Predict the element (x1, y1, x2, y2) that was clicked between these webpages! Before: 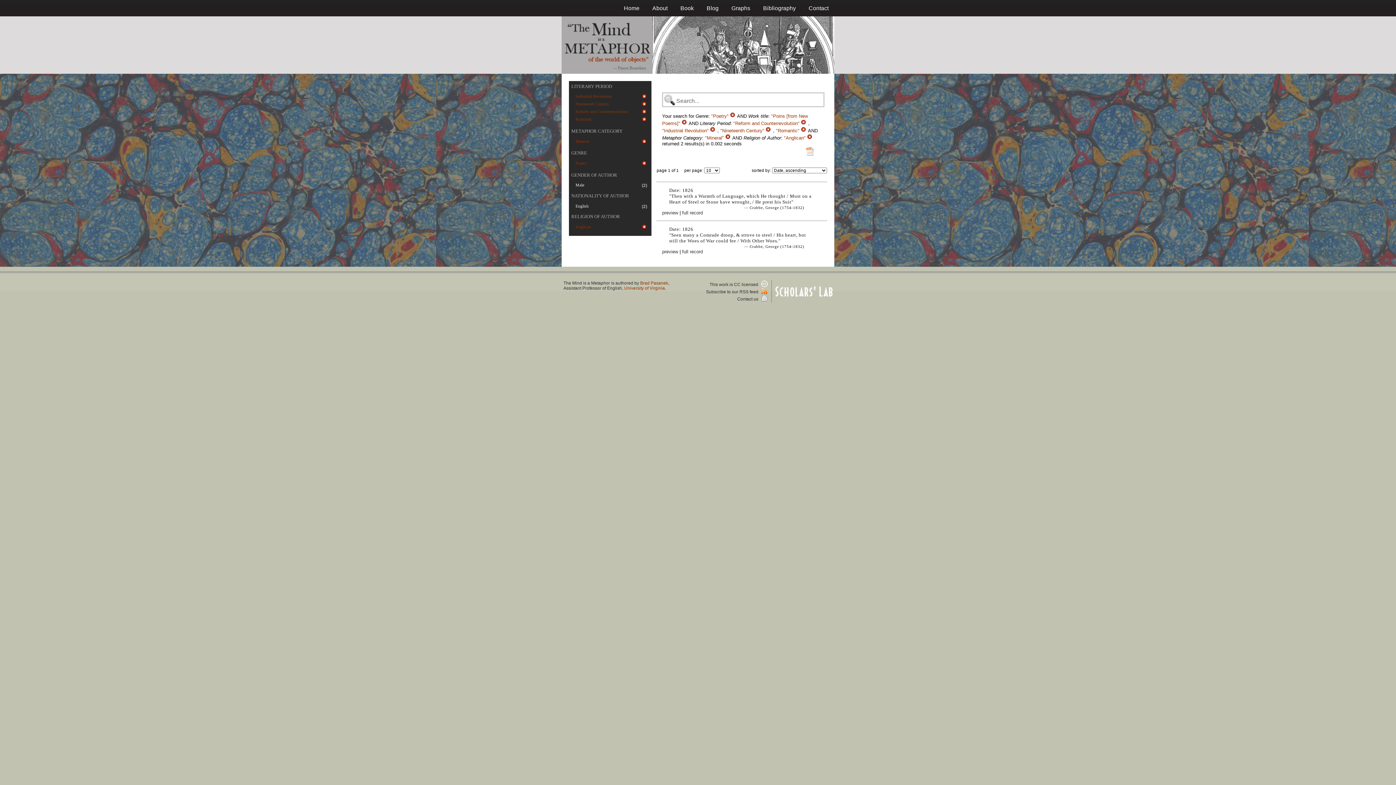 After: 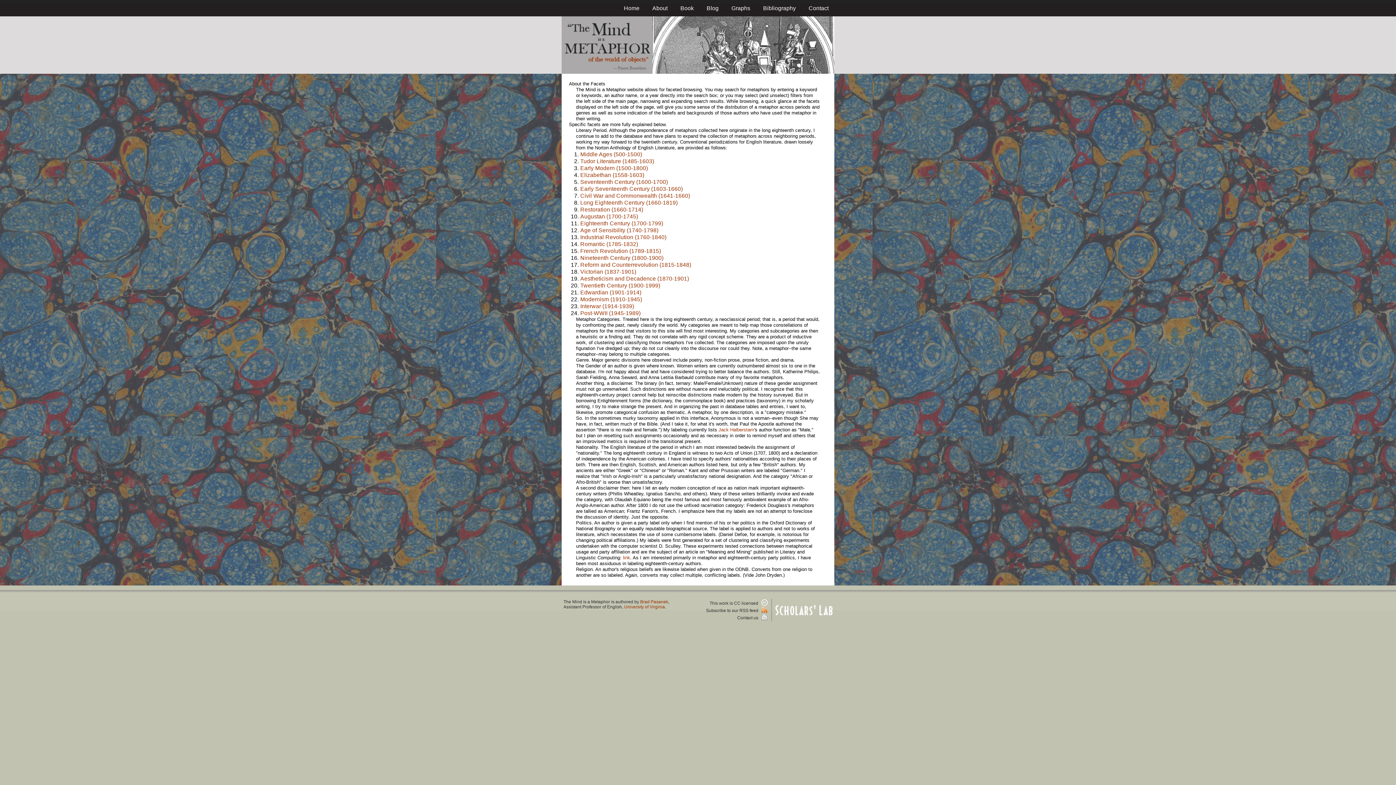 Action: bbox: (571, 213, 620, 219) label: RELIGION OF AUTHOR